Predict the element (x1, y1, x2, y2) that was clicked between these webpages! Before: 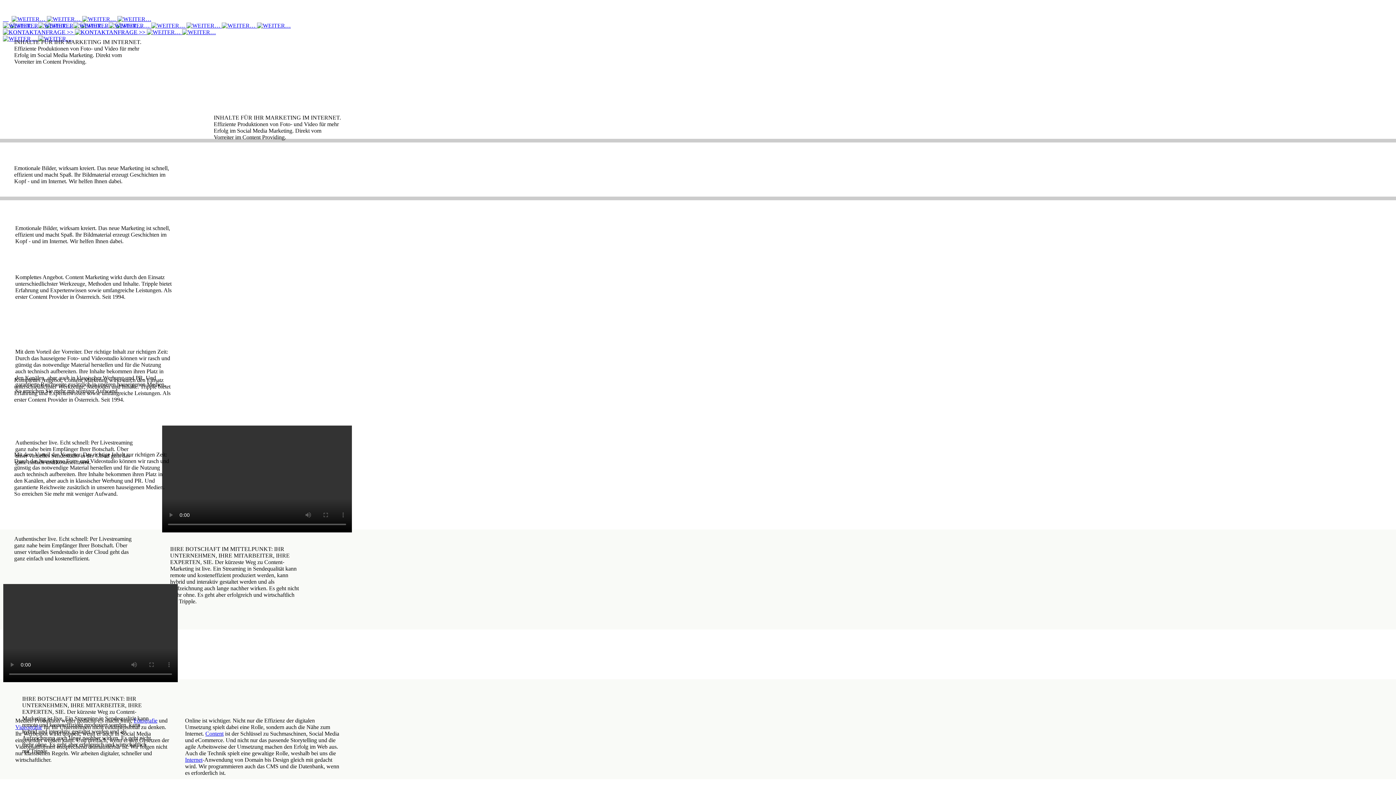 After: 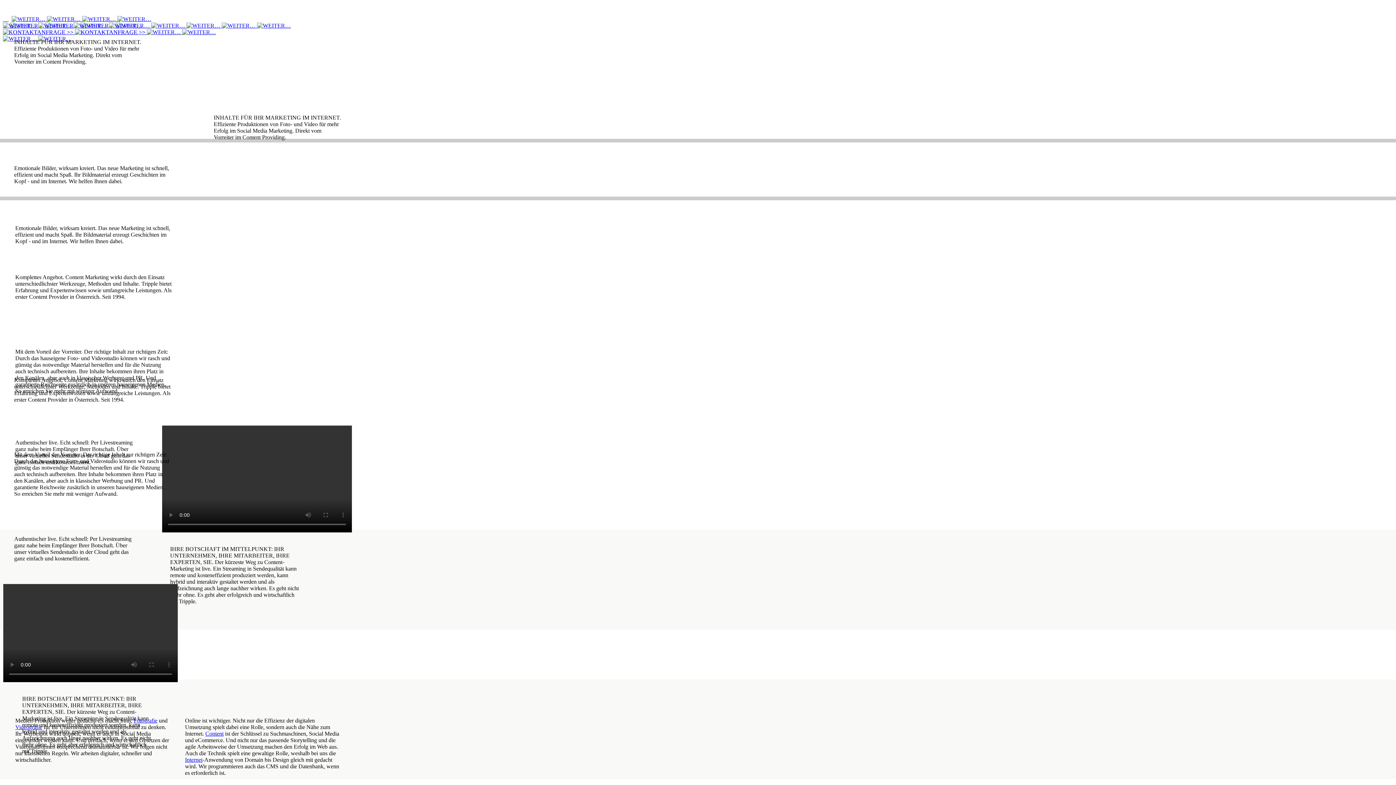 Action: bbox: (82, 16, 151, 22) label:   